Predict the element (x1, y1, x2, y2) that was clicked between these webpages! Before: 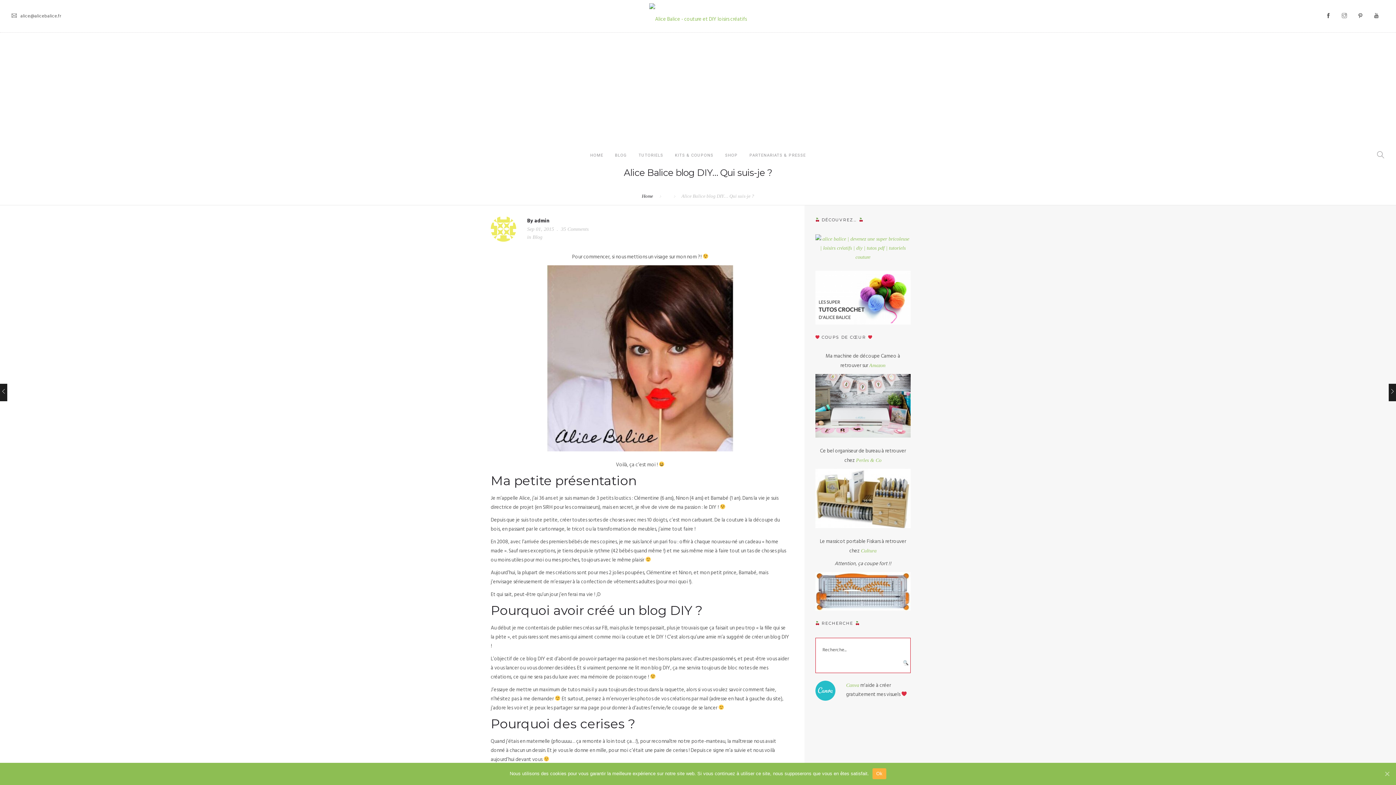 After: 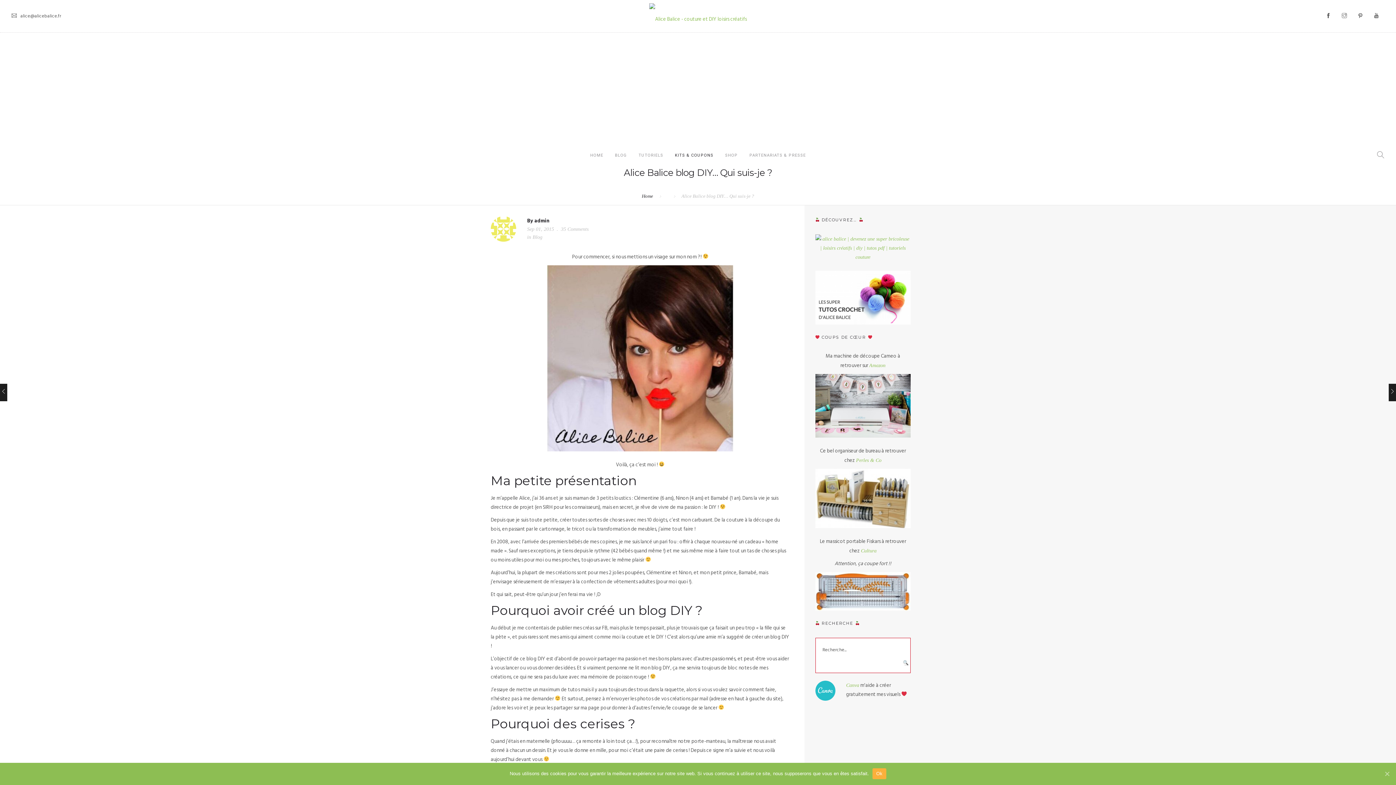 Action: label: KITS & COUPONS bbox: (675, 141, 713, 169)